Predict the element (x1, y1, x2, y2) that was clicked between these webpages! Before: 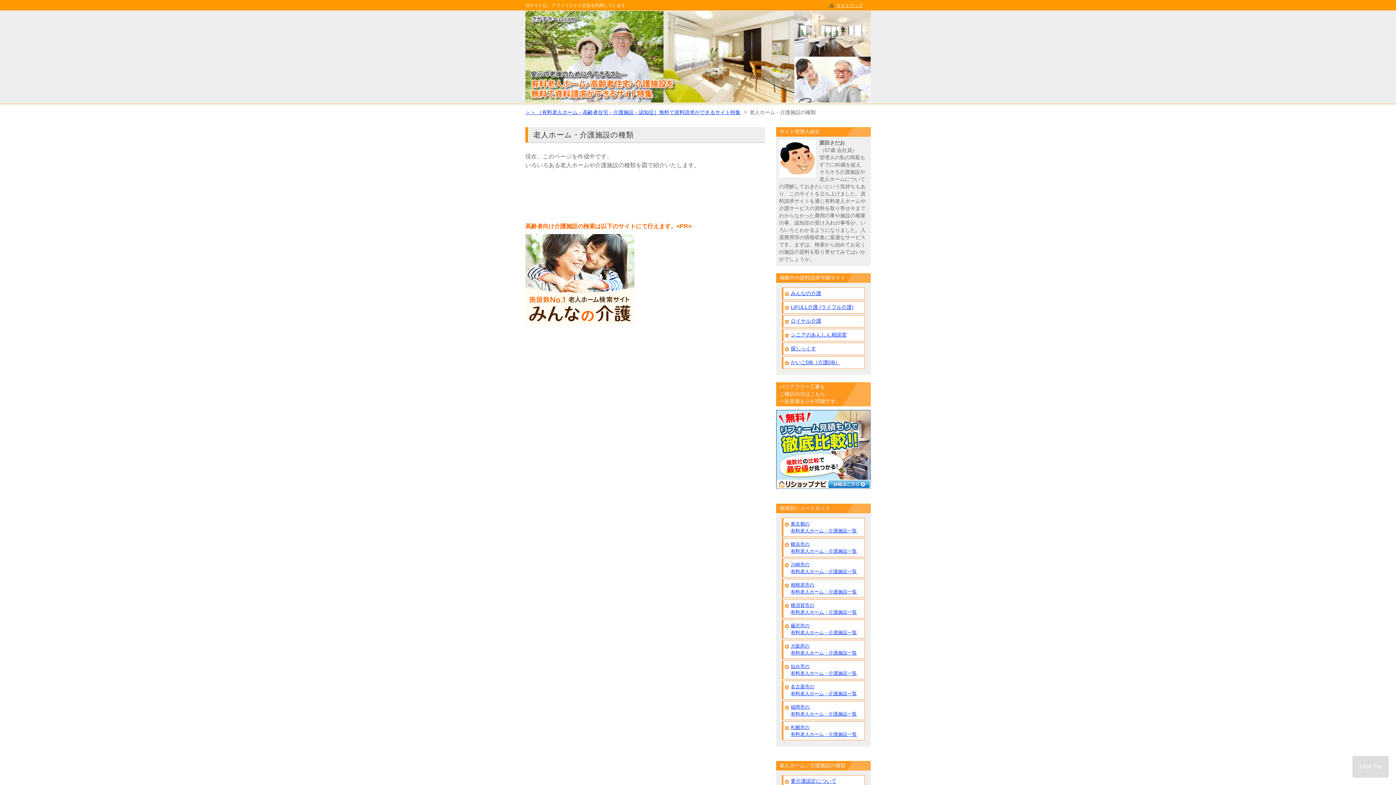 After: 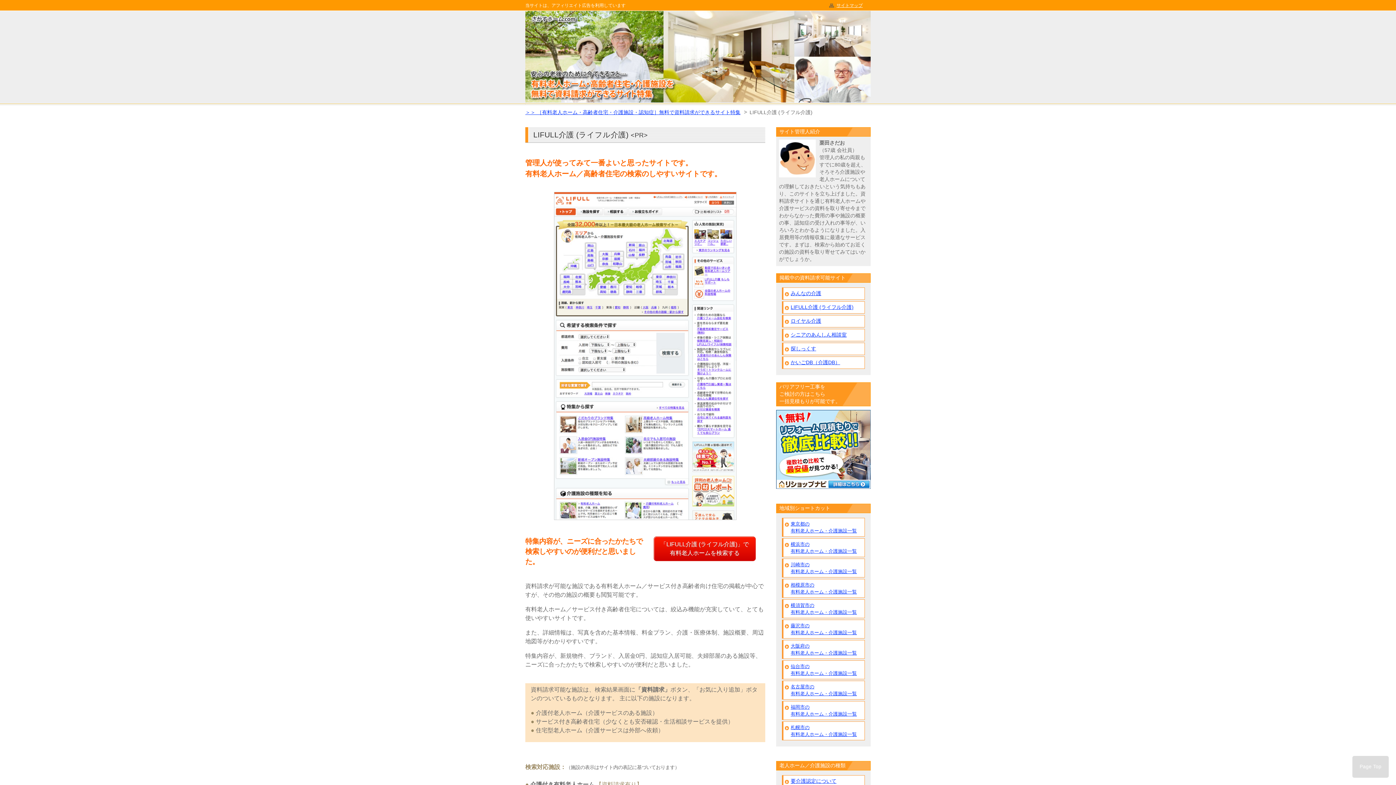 Action: label: LIFULL介護 (ライフル介護) bbox: (783, 301, 864, 313)